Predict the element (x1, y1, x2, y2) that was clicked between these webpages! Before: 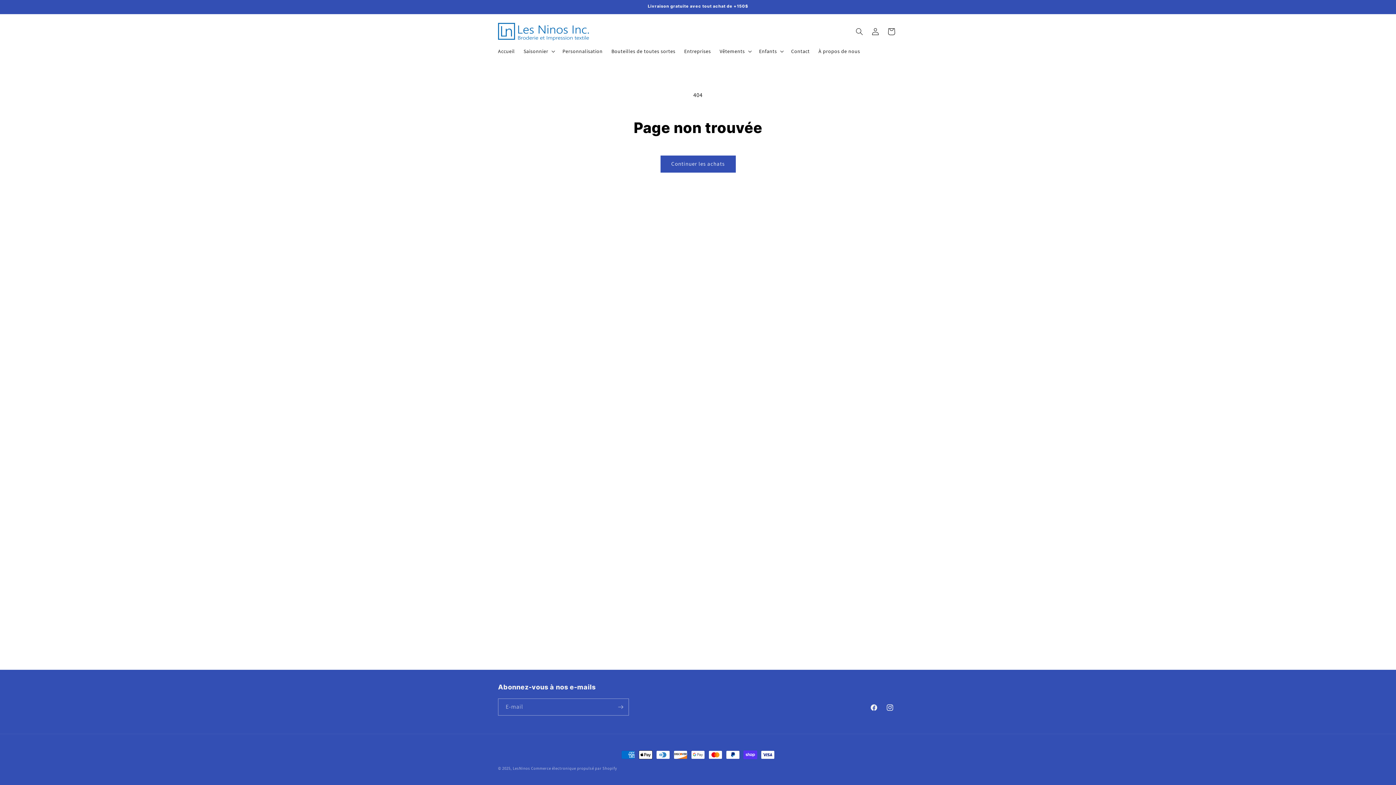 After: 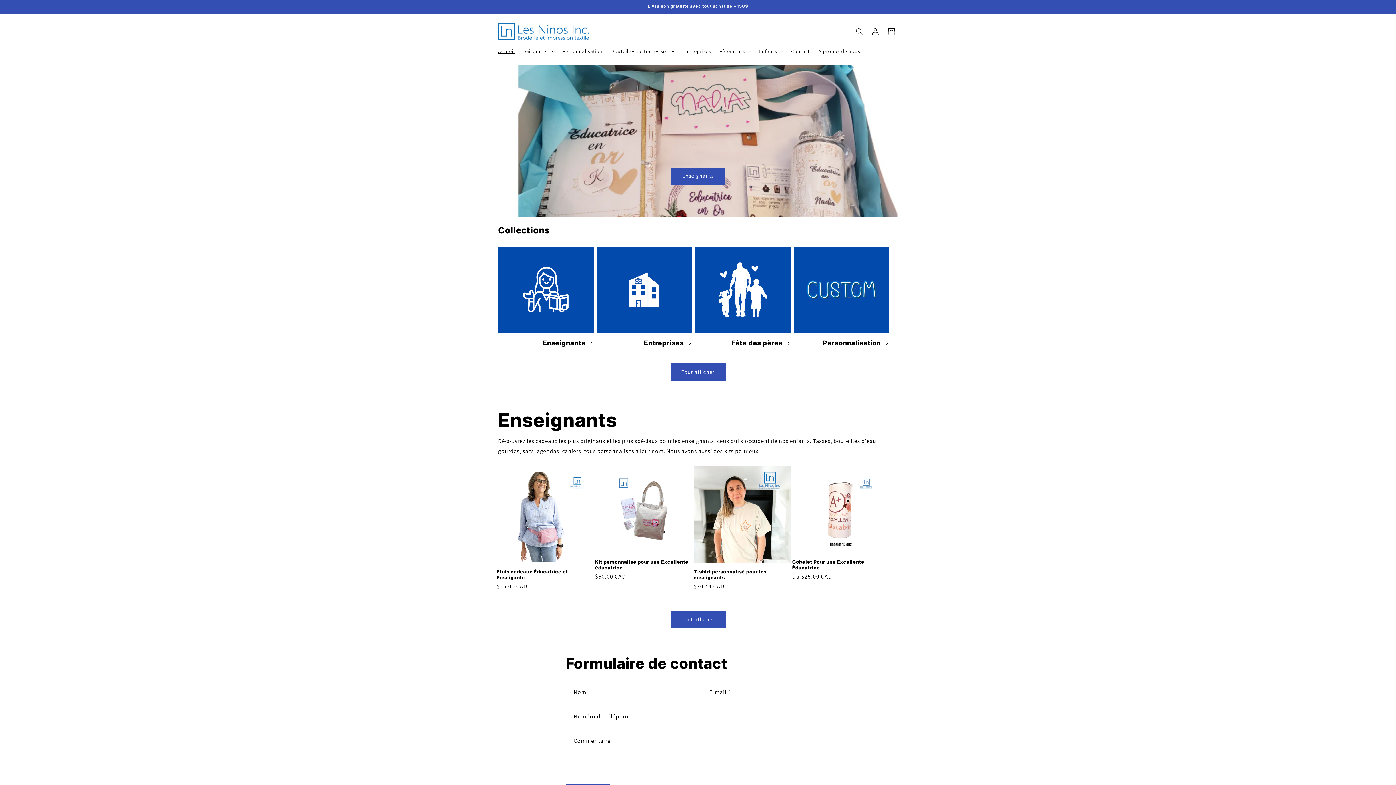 Action: bbox: (512, 766, 531, 771) label: LesNinos 